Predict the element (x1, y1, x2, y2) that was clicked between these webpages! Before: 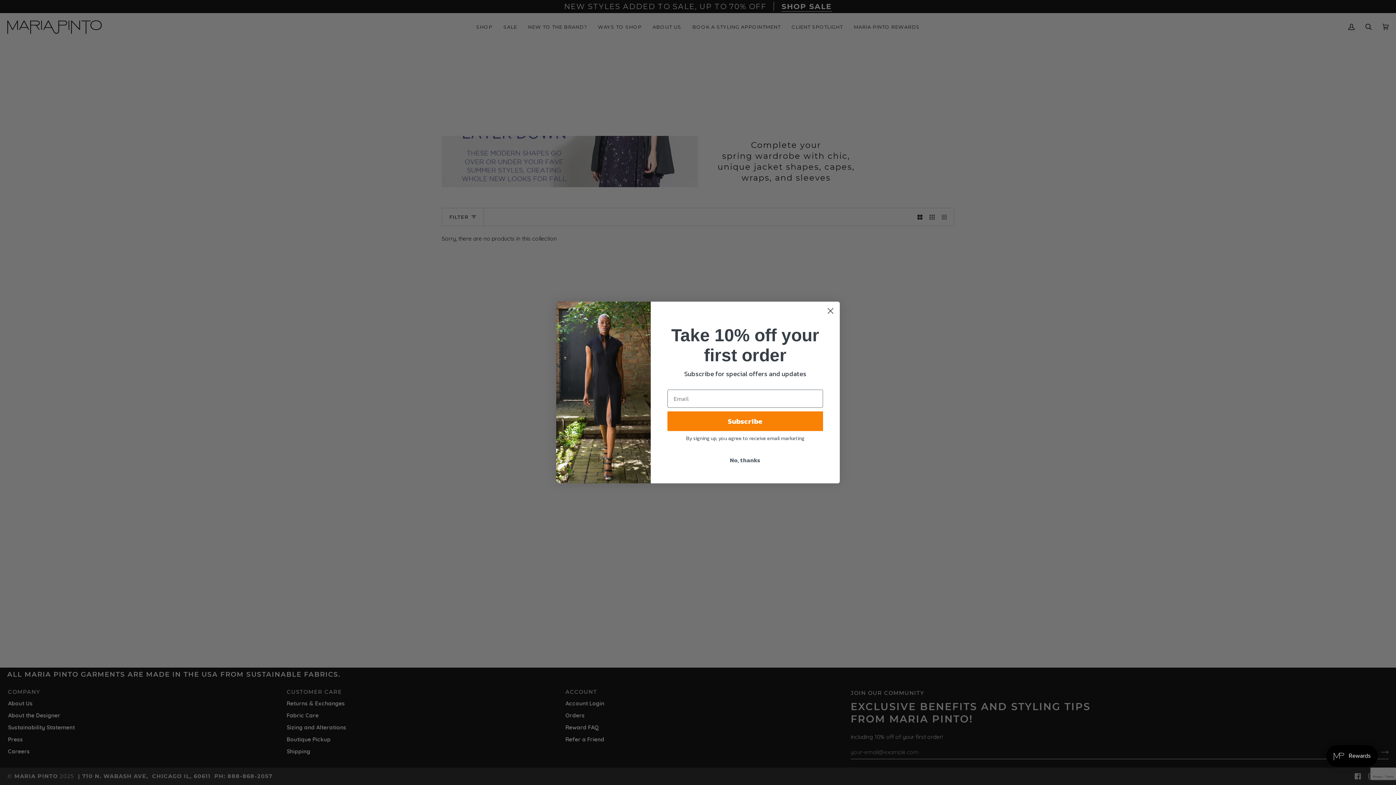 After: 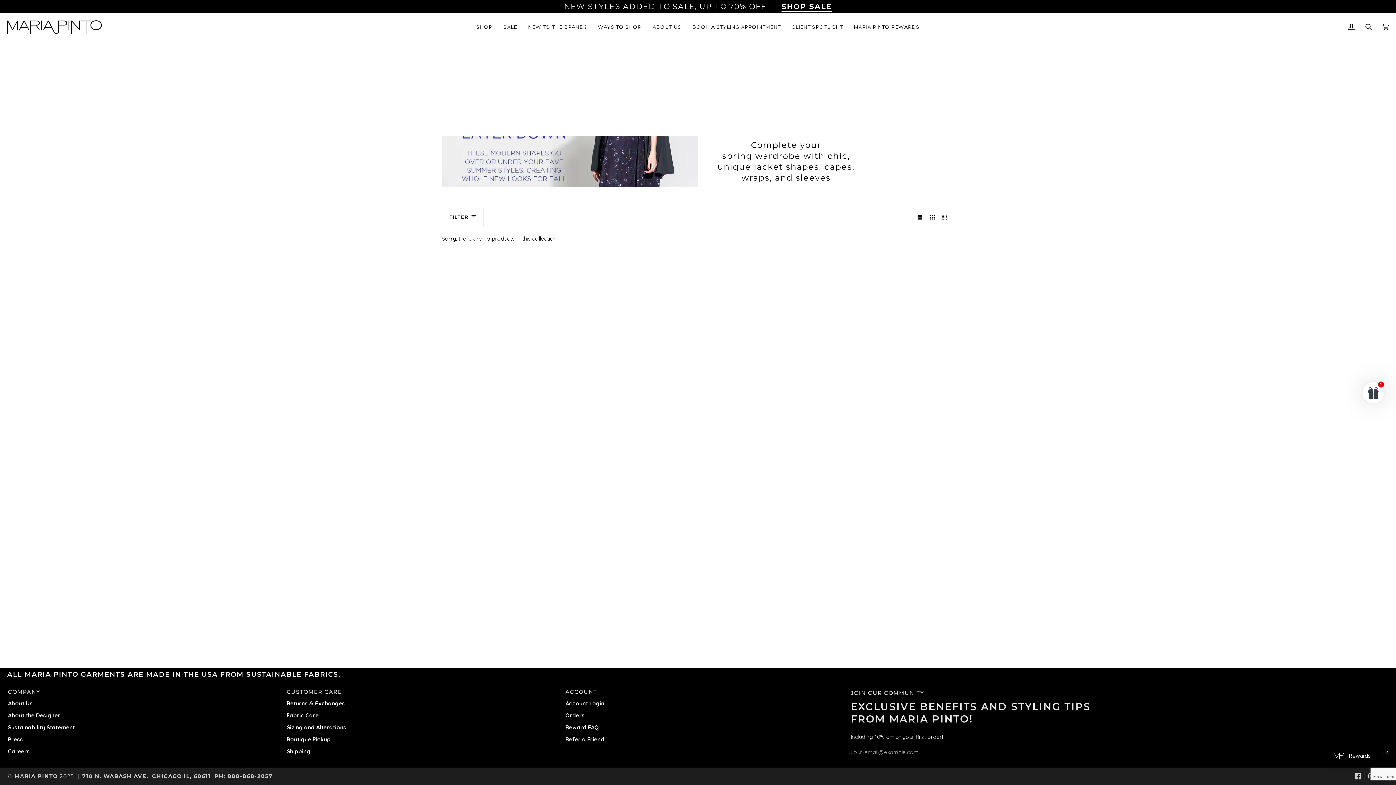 Action: label: Close dialog bbox: (824, 304, 837, 317)